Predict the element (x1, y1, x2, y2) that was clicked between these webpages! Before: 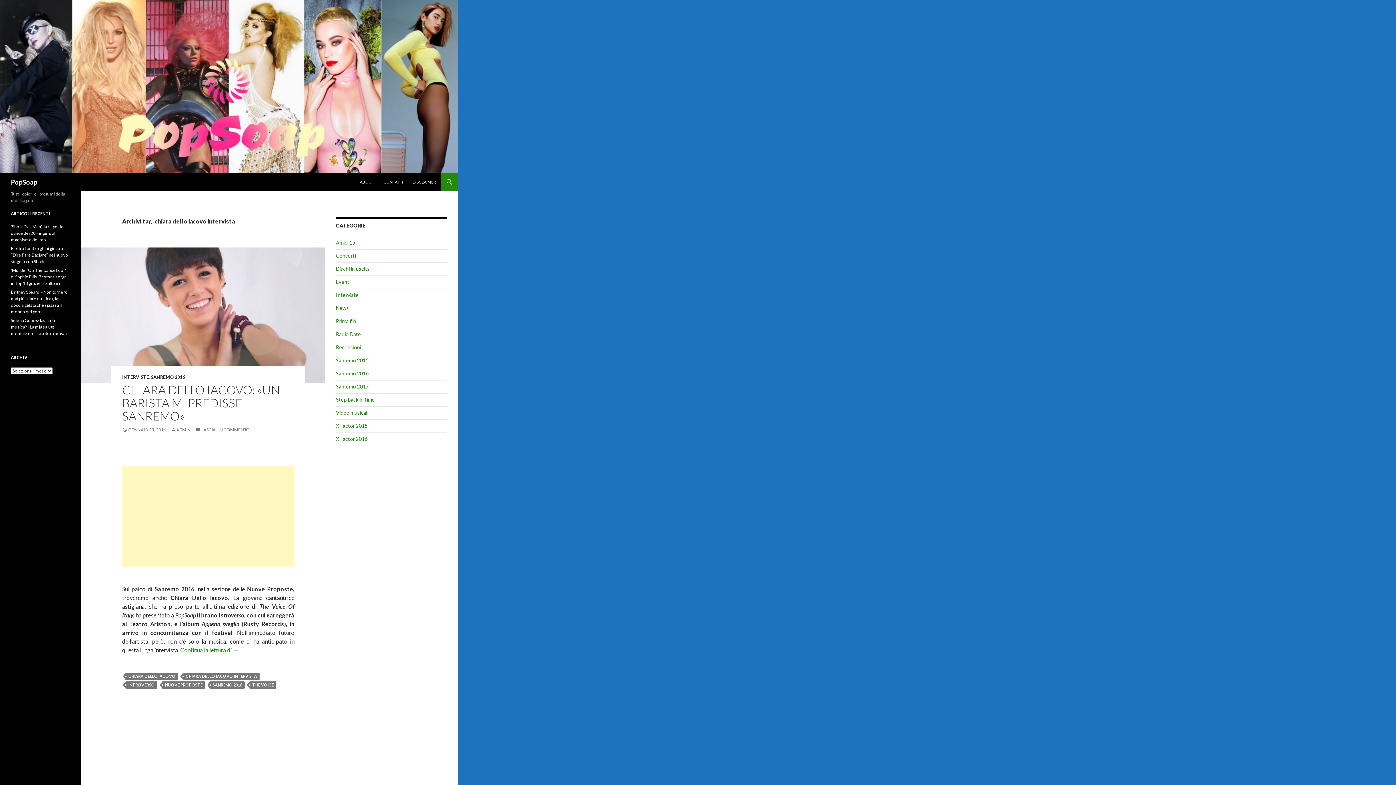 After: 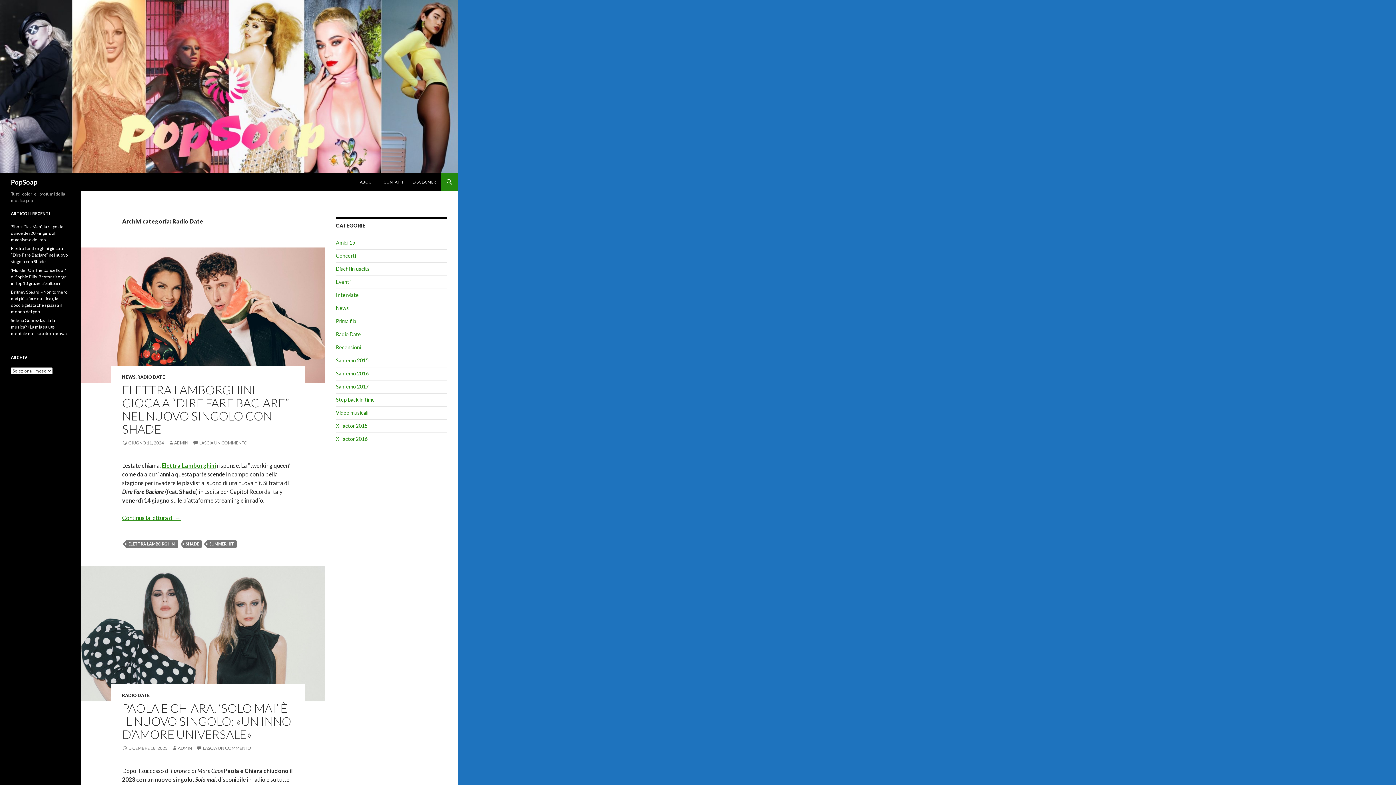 Action: bbox: (336, 331, 361, 337) label: Radio Date